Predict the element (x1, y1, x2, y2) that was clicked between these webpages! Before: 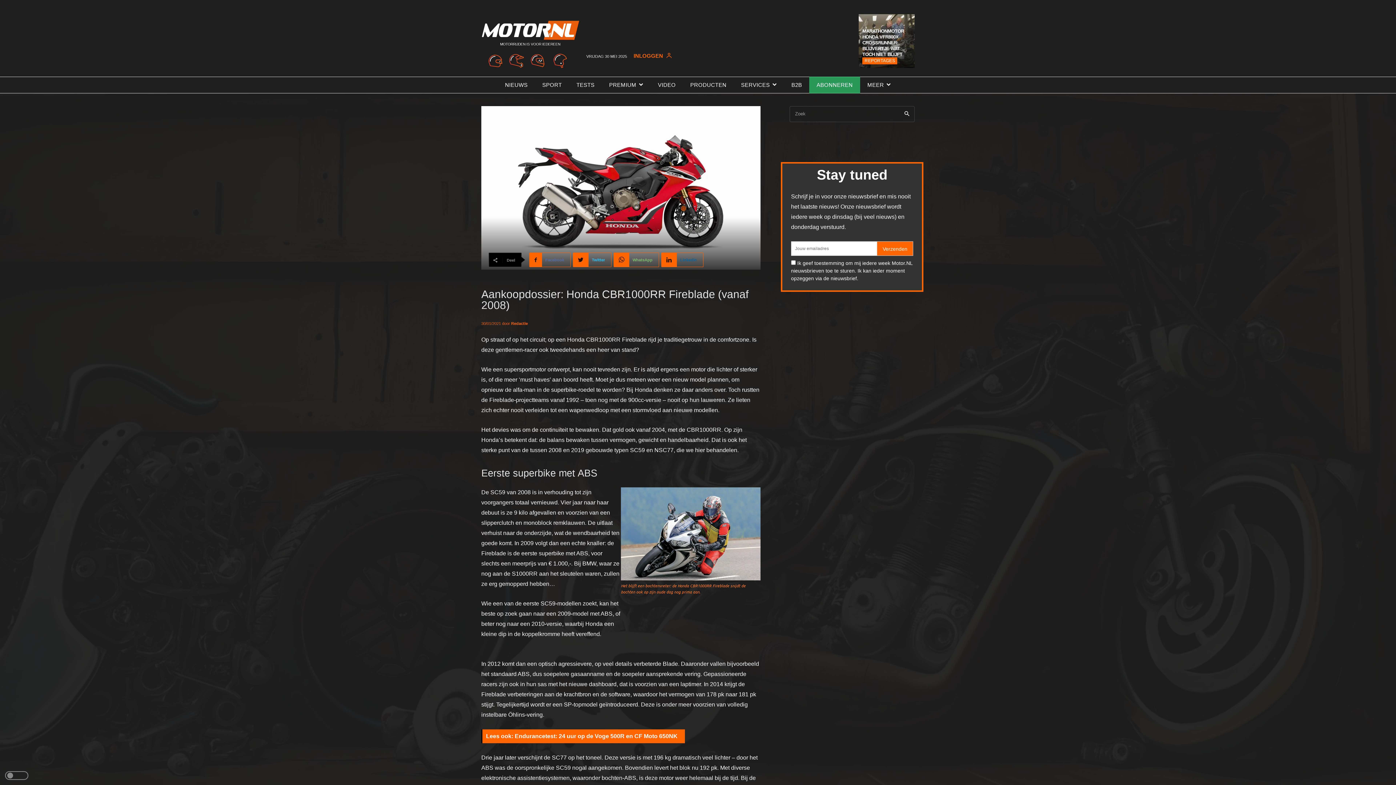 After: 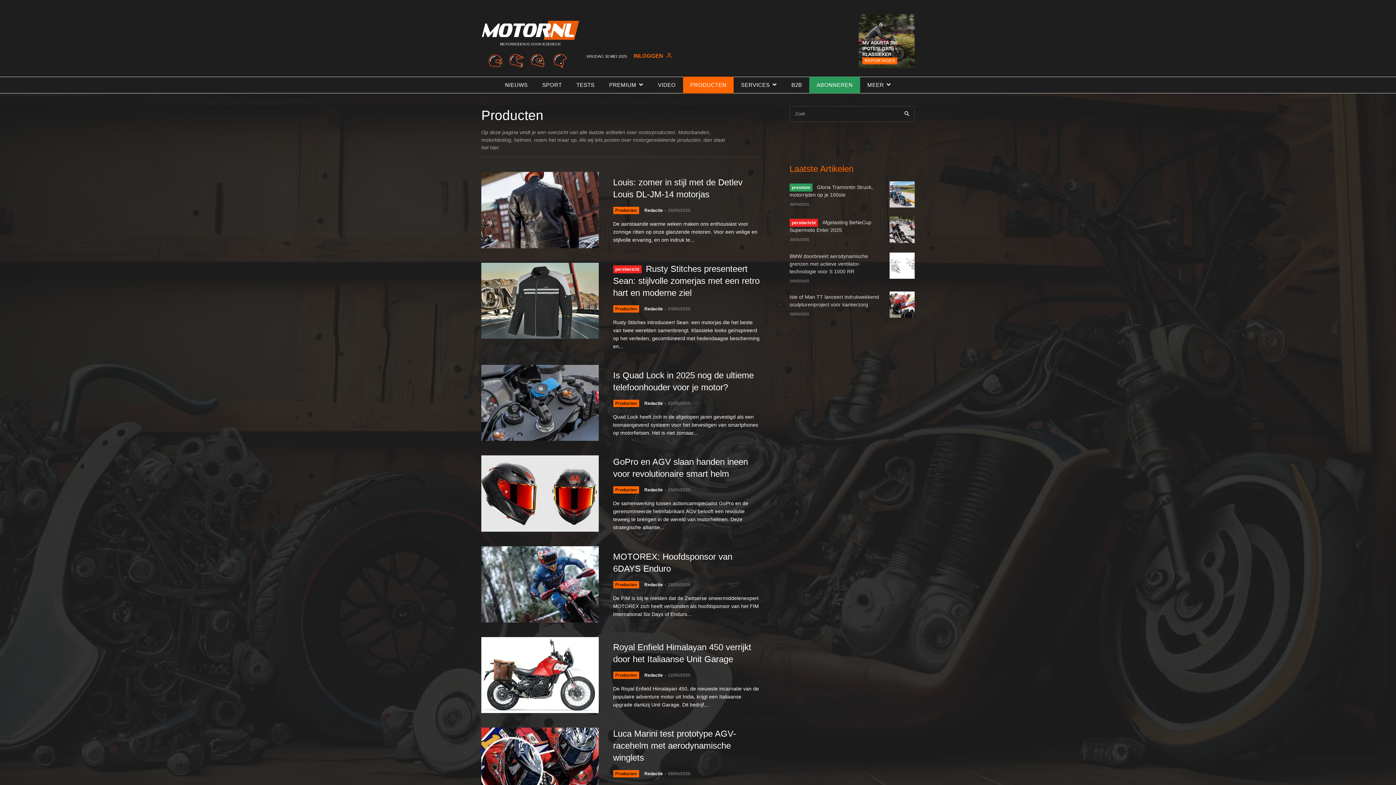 Action: bbox: (683, 76, 733, 93) label: PRODUCTEN